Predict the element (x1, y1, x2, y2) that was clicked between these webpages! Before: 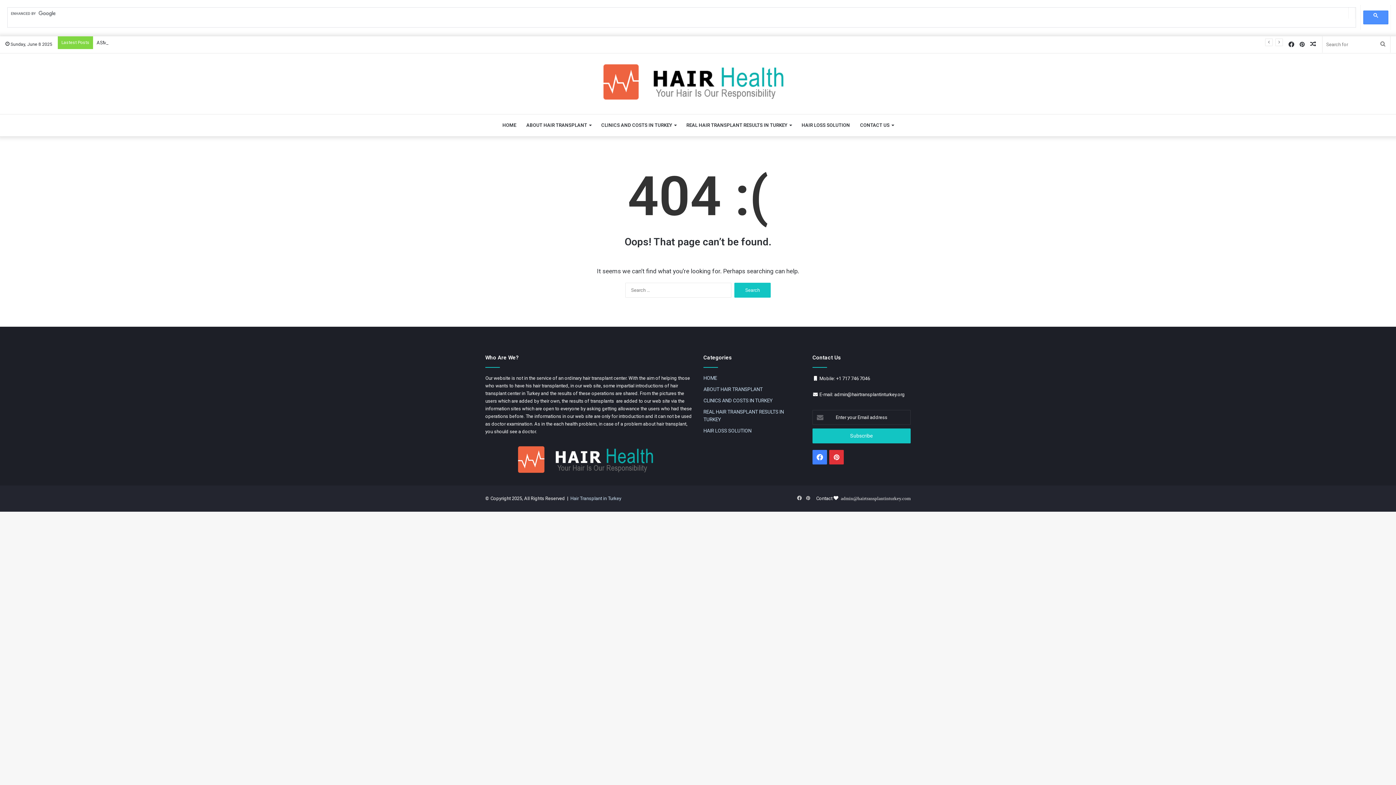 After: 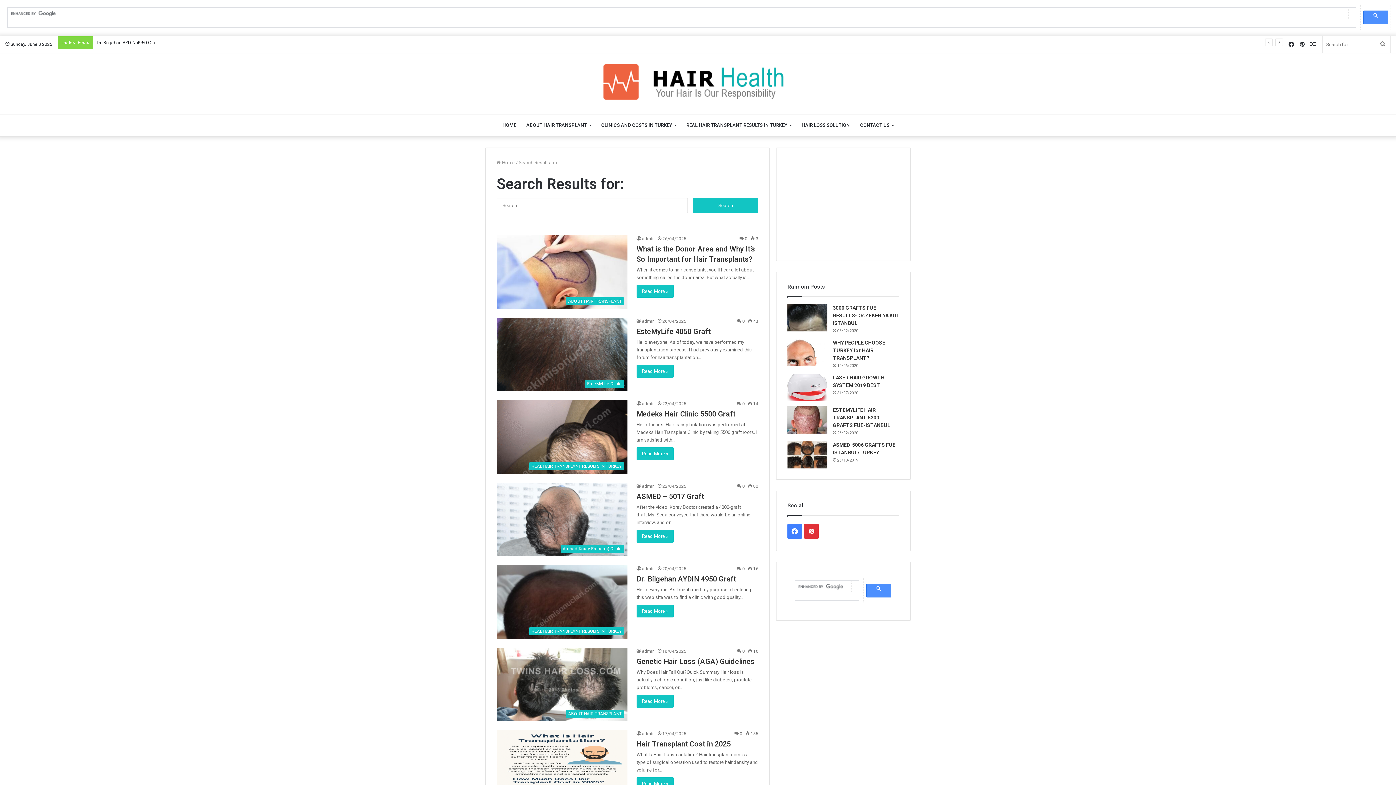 Action: label: Search for bbox: (1376, 36, 1390, 52)